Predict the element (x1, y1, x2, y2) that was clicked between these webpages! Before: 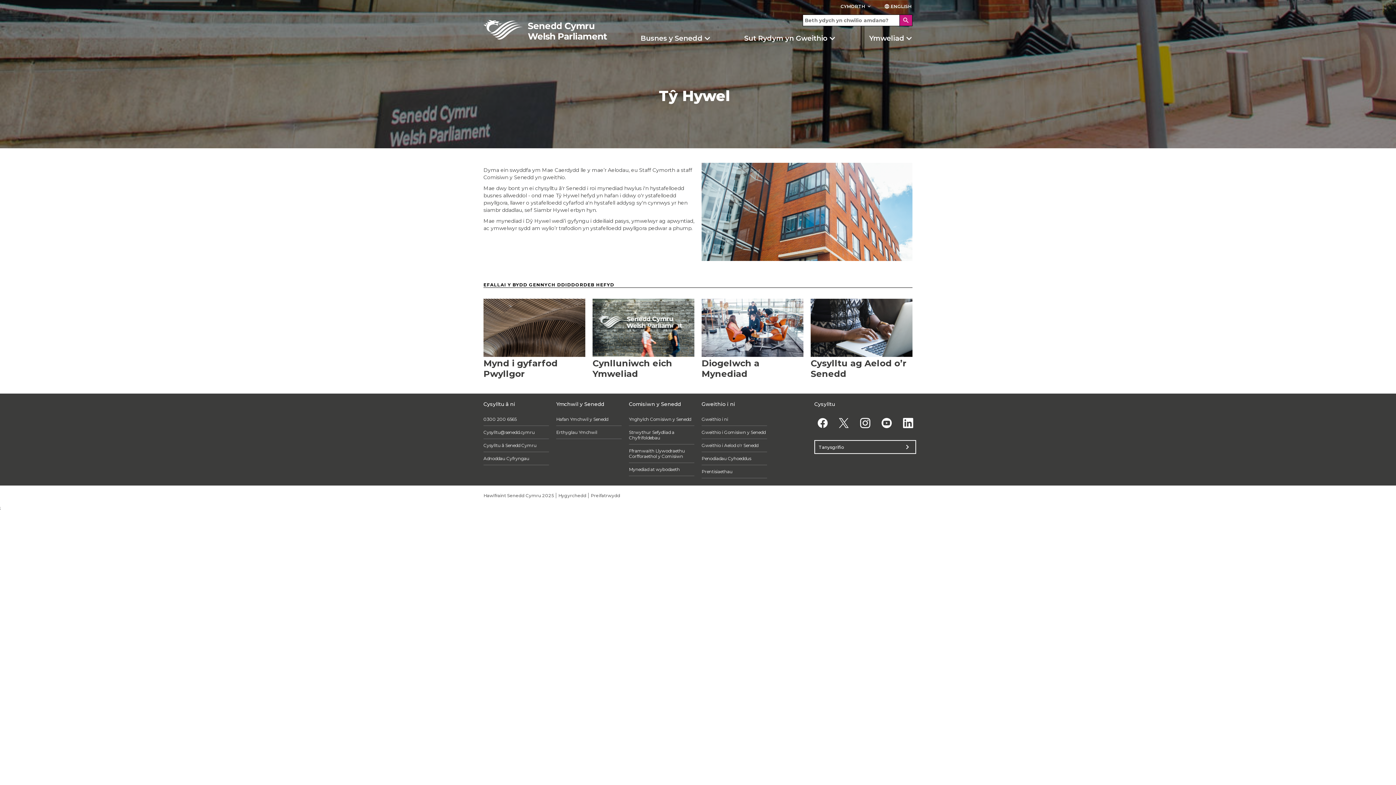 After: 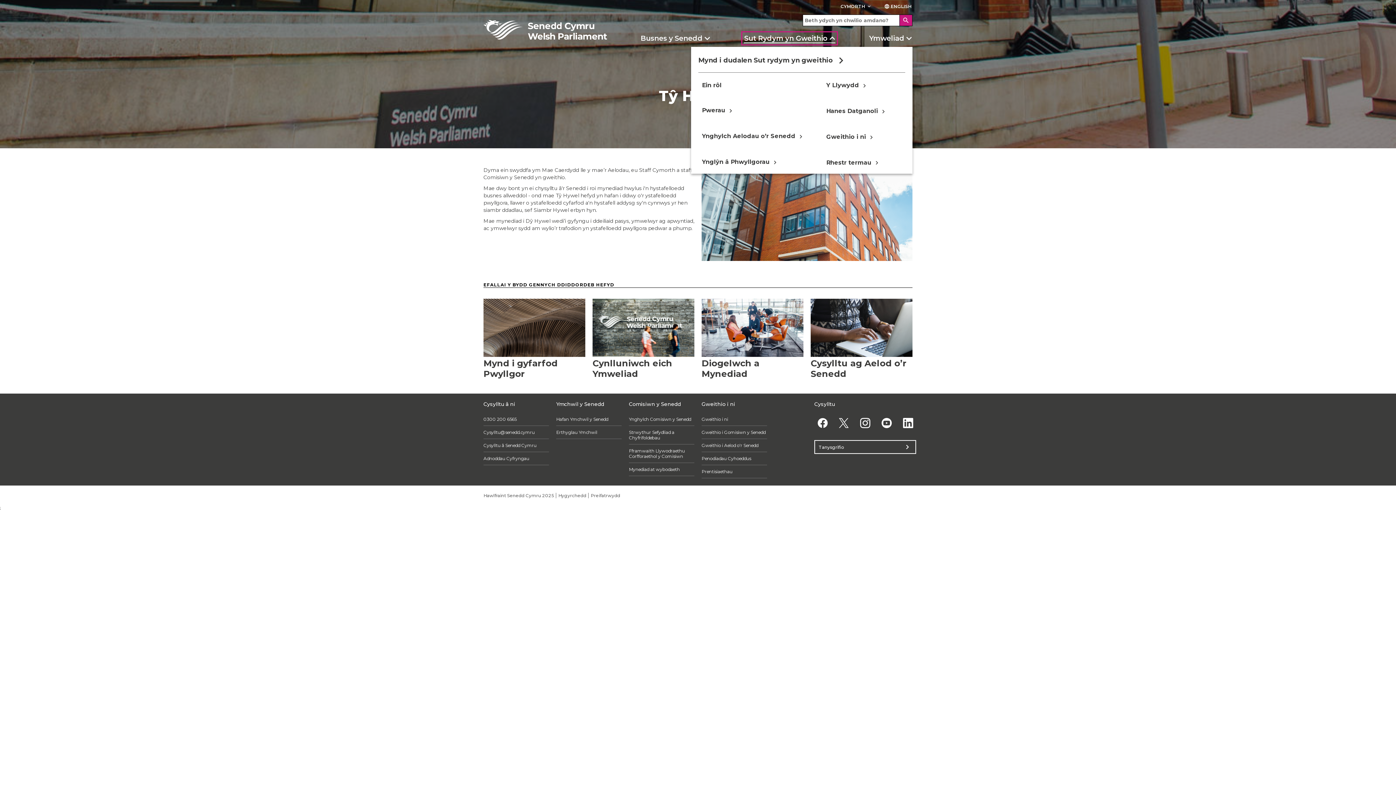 Action: label: Sut Rydym yn Gweithio bbox: (743, 33, 836, 43)